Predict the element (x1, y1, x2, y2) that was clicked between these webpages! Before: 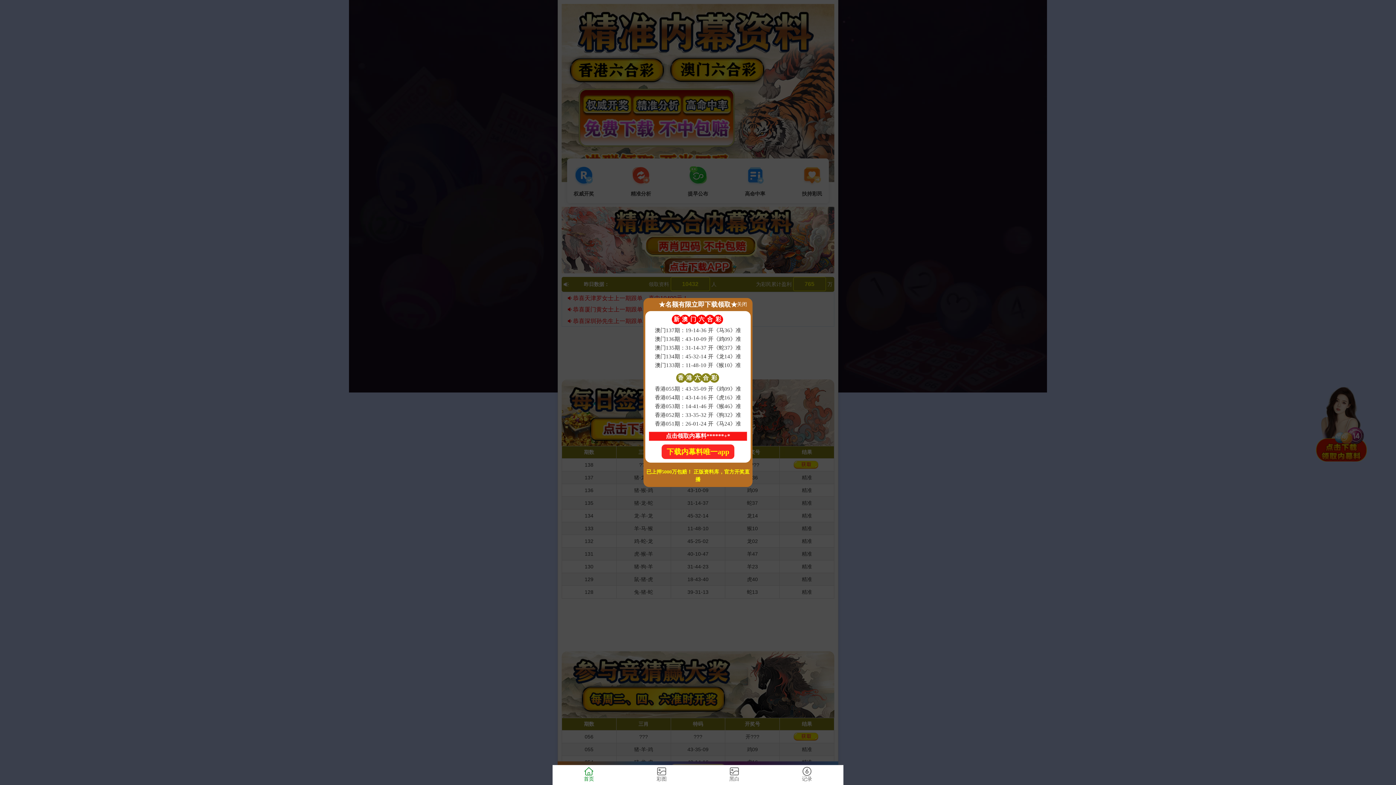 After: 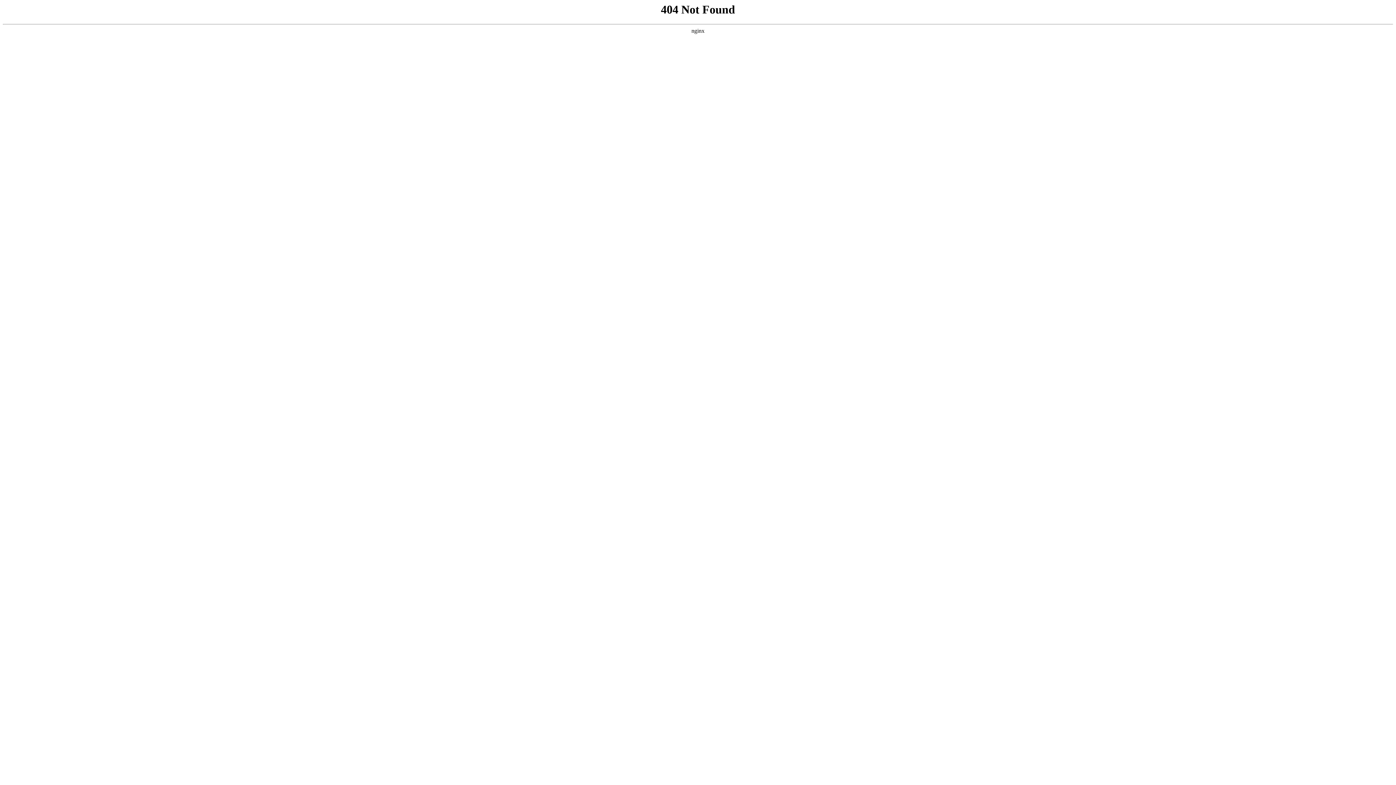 Action: label: 黑白 bbox: (698, 765, 770, 785)